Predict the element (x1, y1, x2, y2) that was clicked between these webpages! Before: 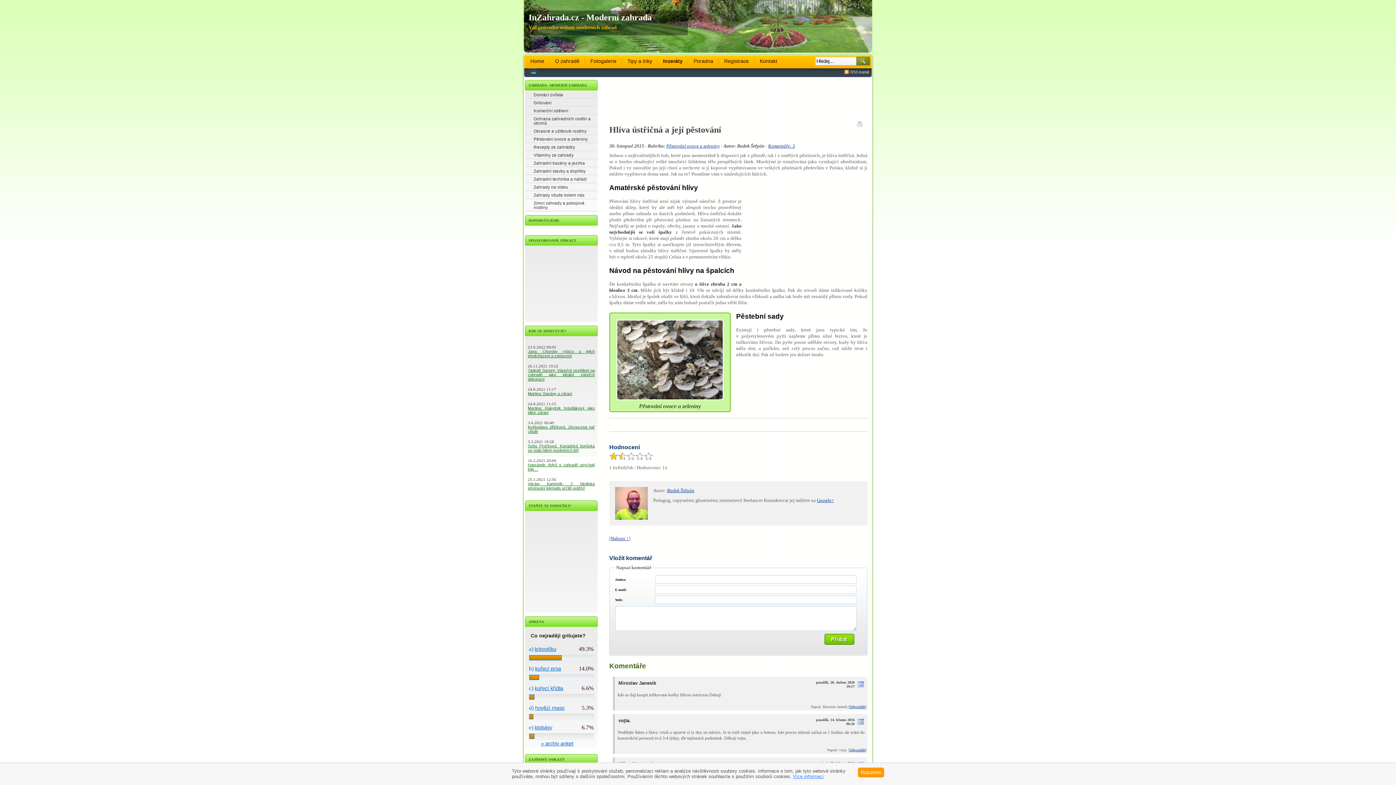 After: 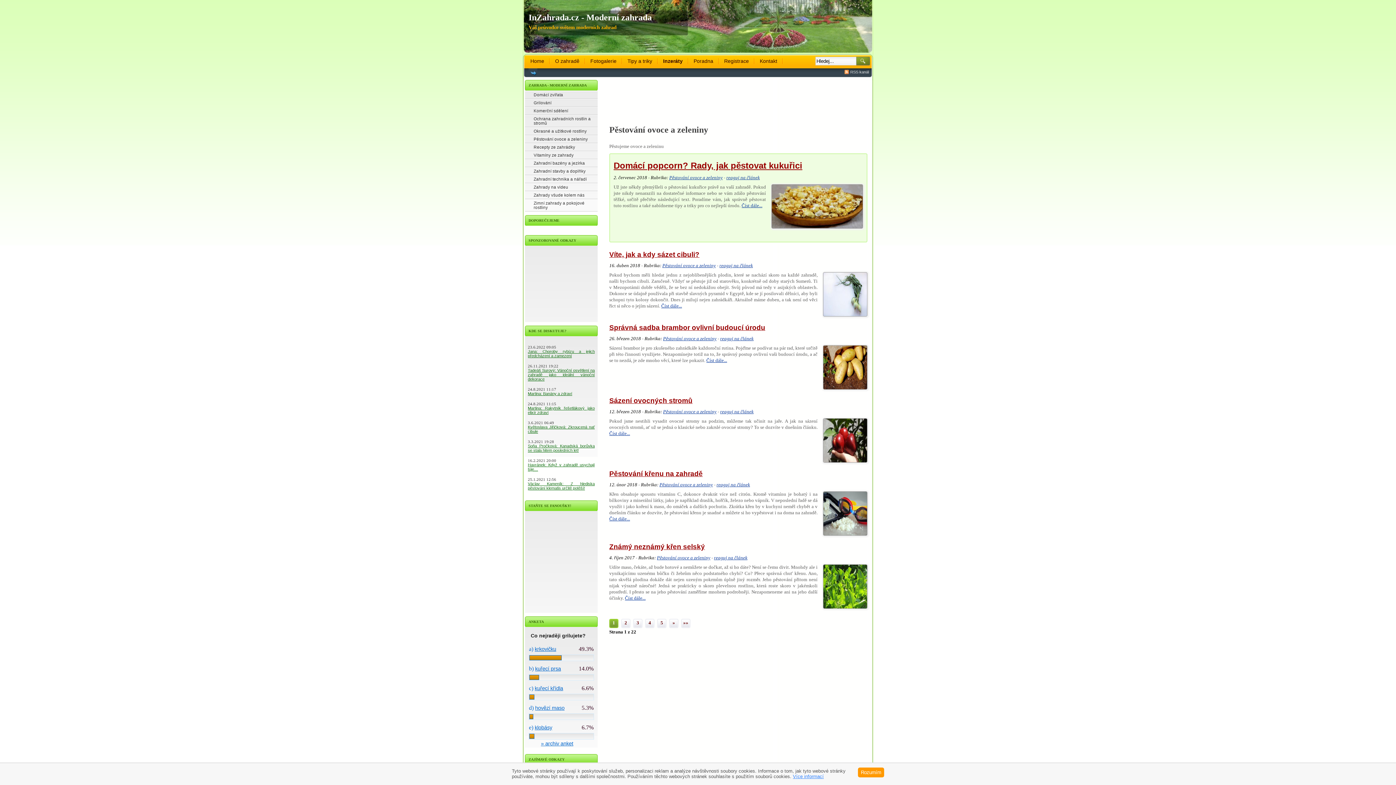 Action: bbox: (666, 143, 720, 148) label: Pěstování ovoce a zeleniny